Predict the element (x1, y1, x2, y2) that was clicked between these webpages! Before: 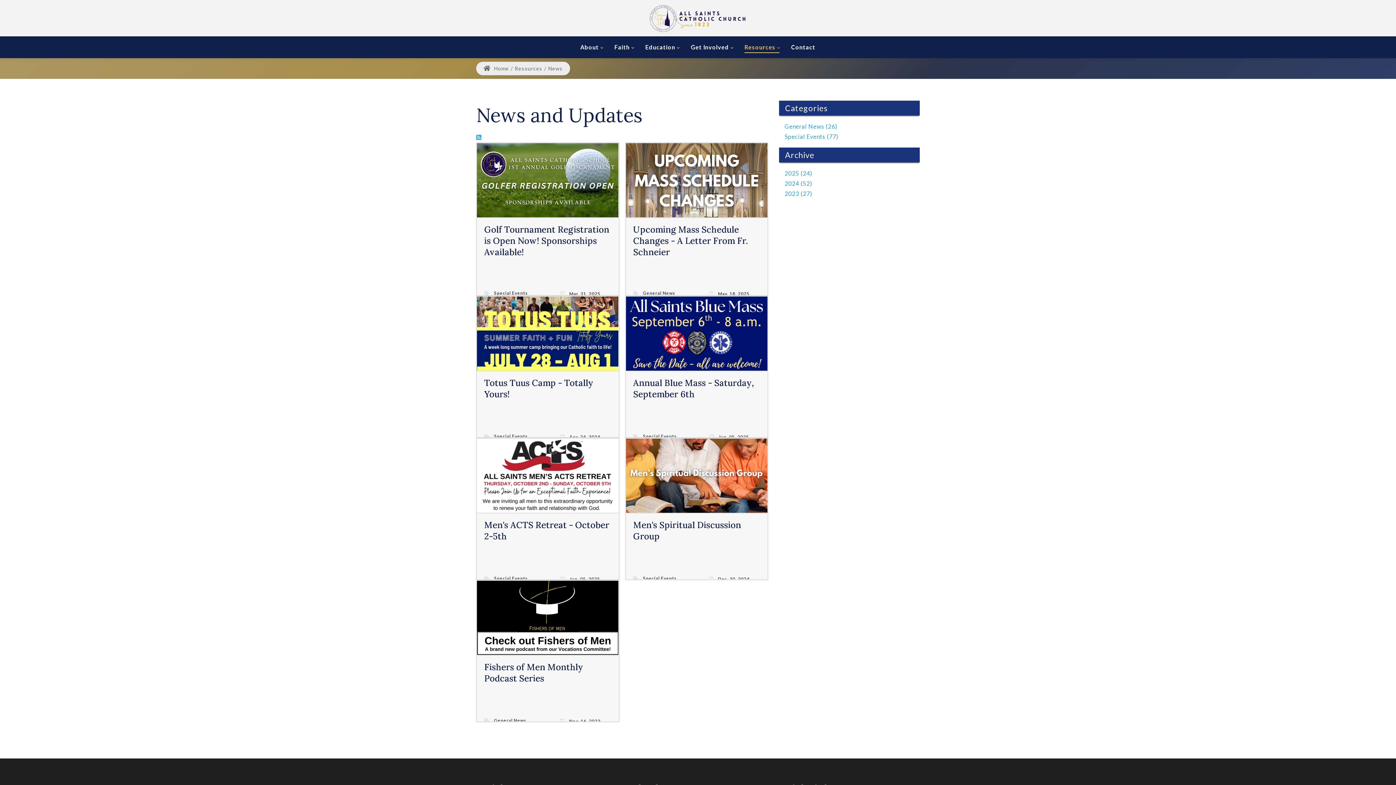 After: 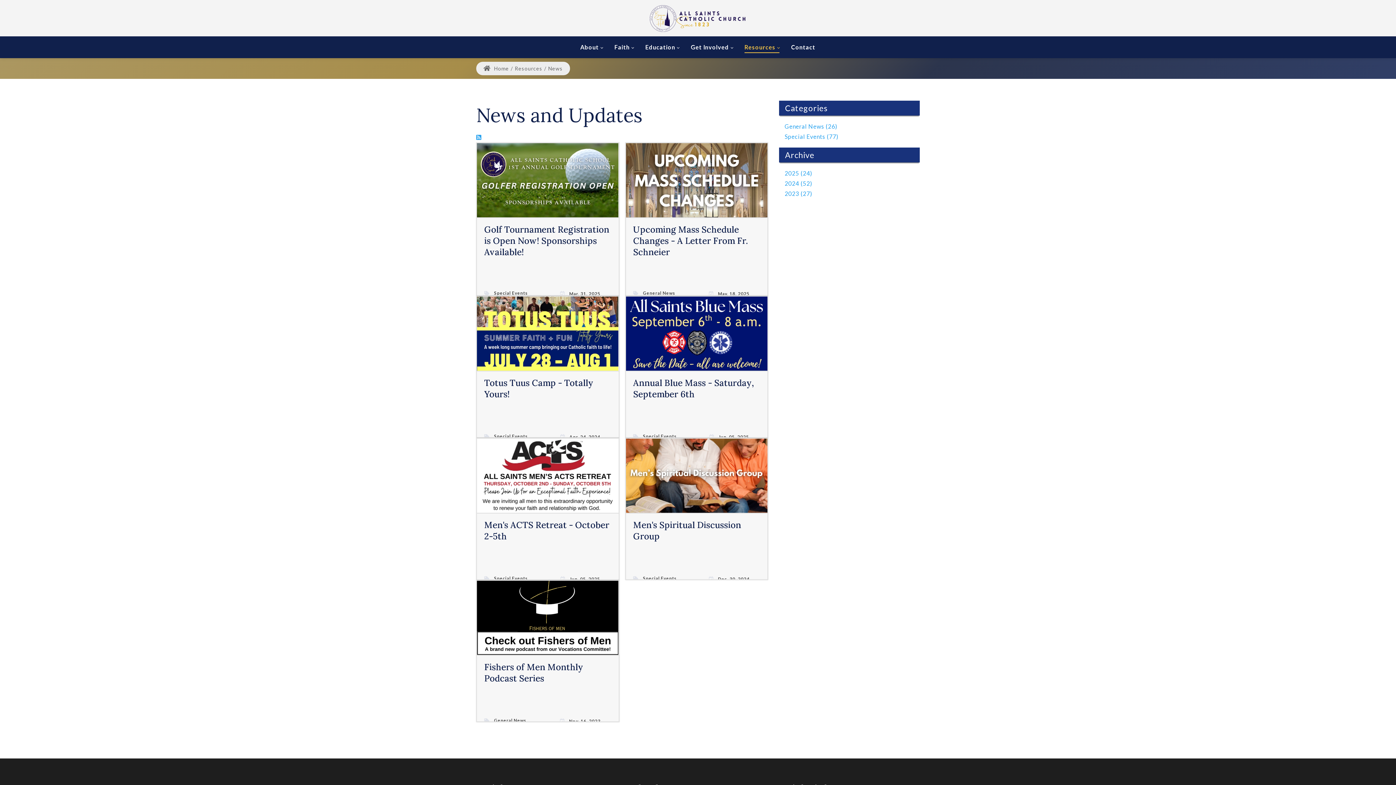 Action: label: Resources bbox: (738, 37, 785, 56)